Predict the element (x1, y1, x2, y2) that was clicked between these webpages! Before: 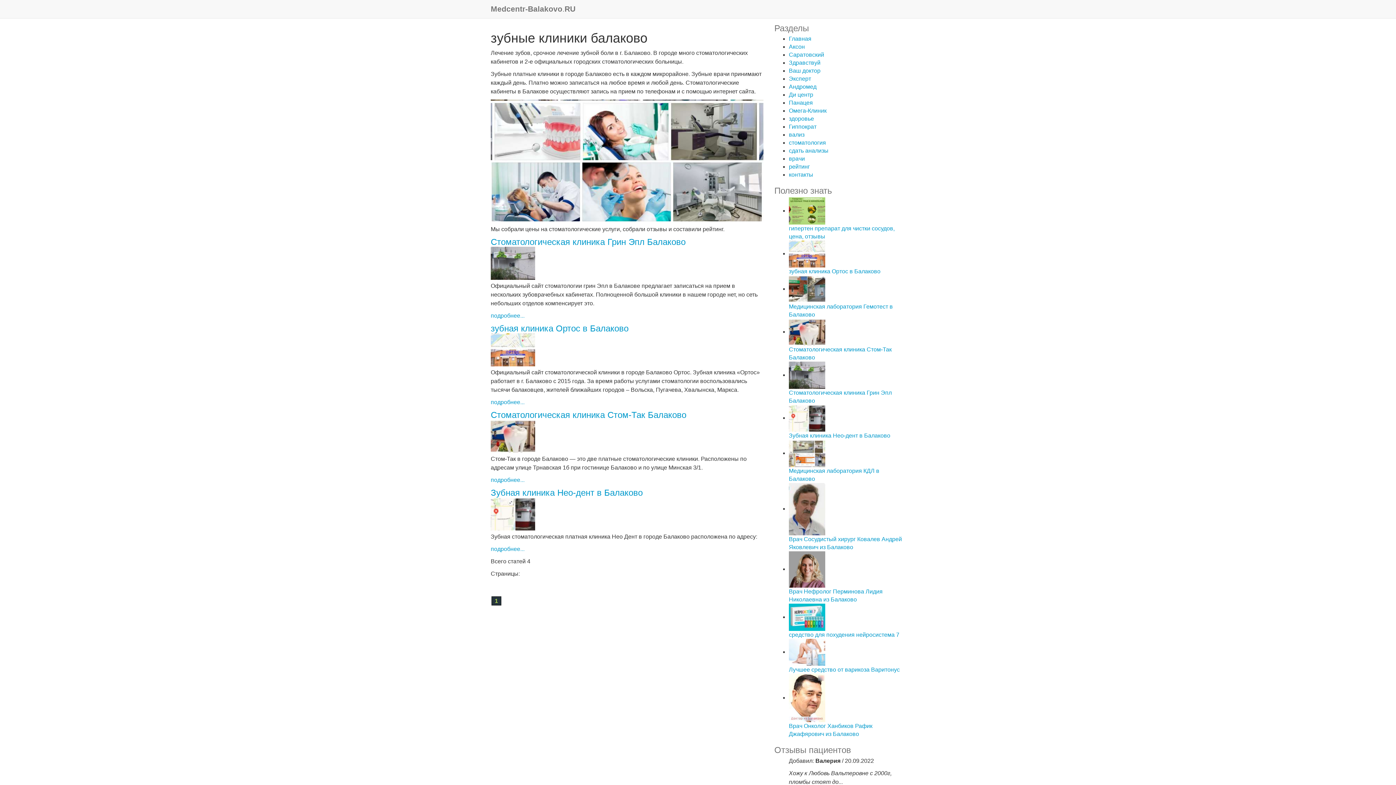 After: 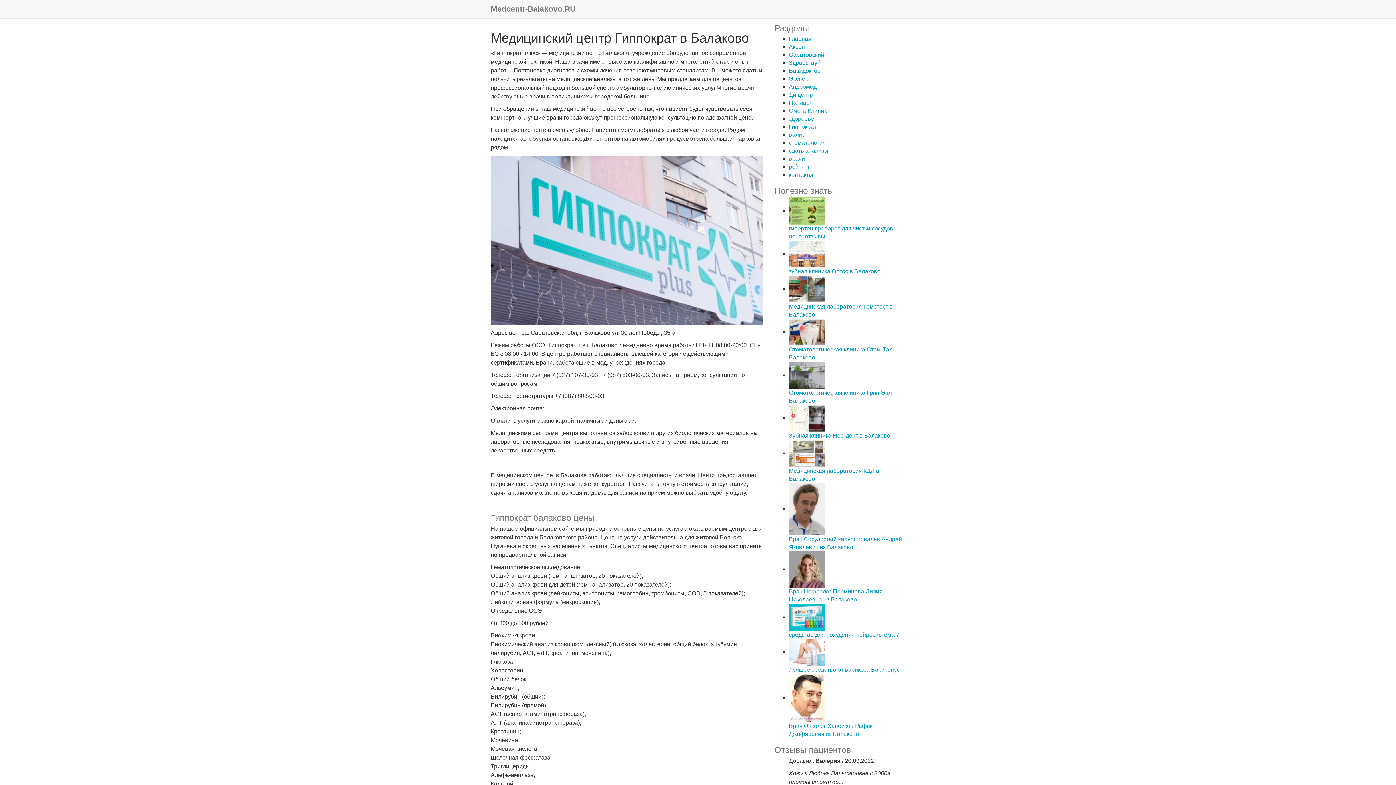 Action: bbox: (789, 123, 816, 129) label: Гиппократ